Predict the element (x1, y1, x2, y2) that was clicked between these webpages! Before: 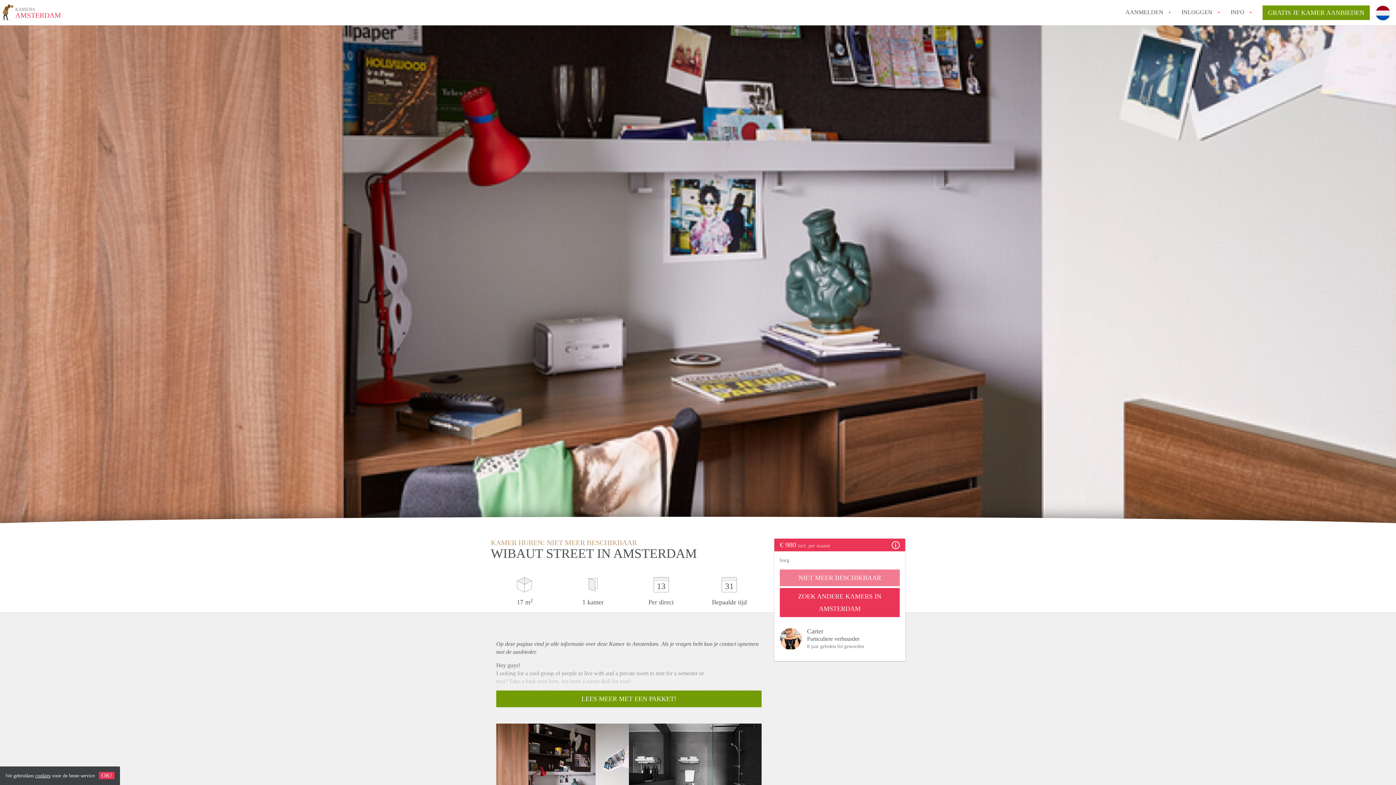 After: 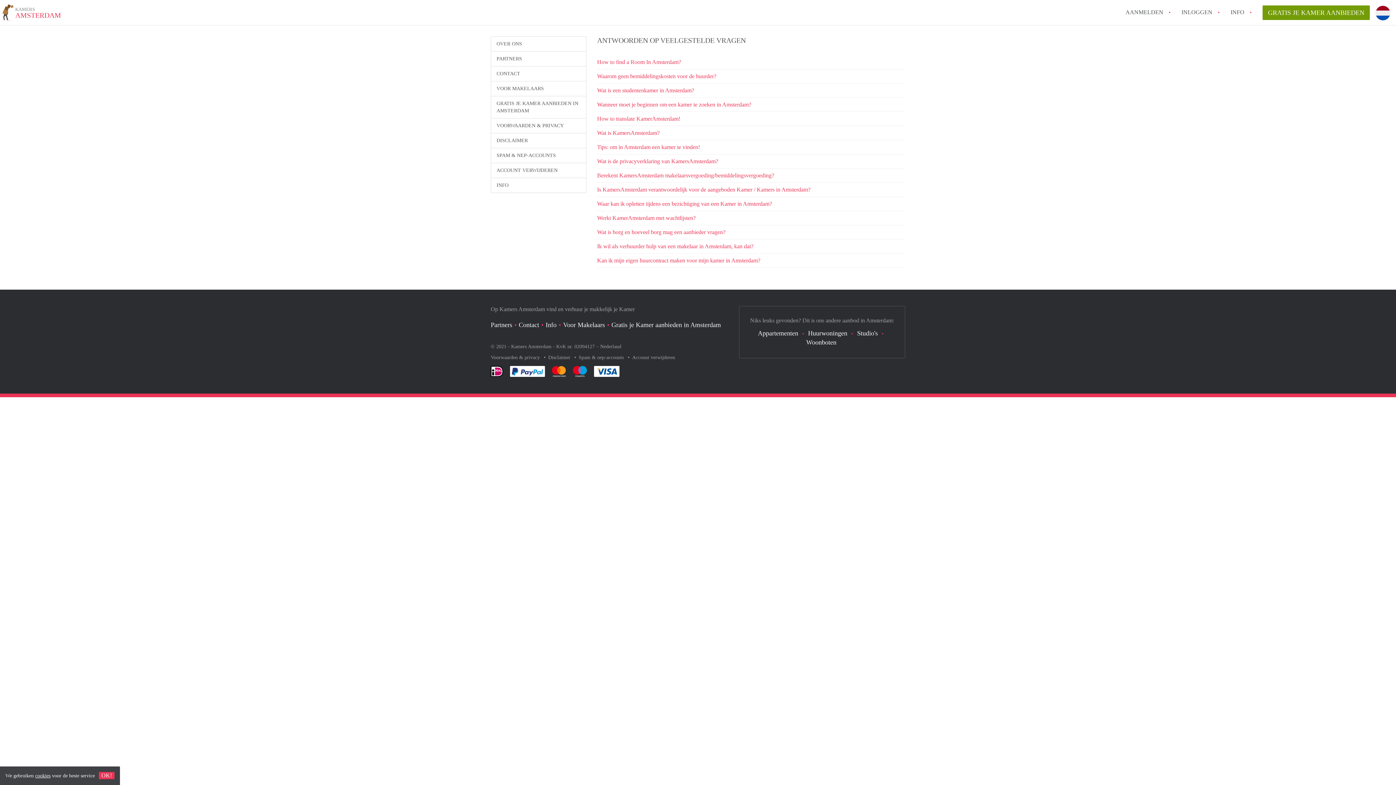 Action: label: INFO bbox: (1230, 5, 1244, 18)